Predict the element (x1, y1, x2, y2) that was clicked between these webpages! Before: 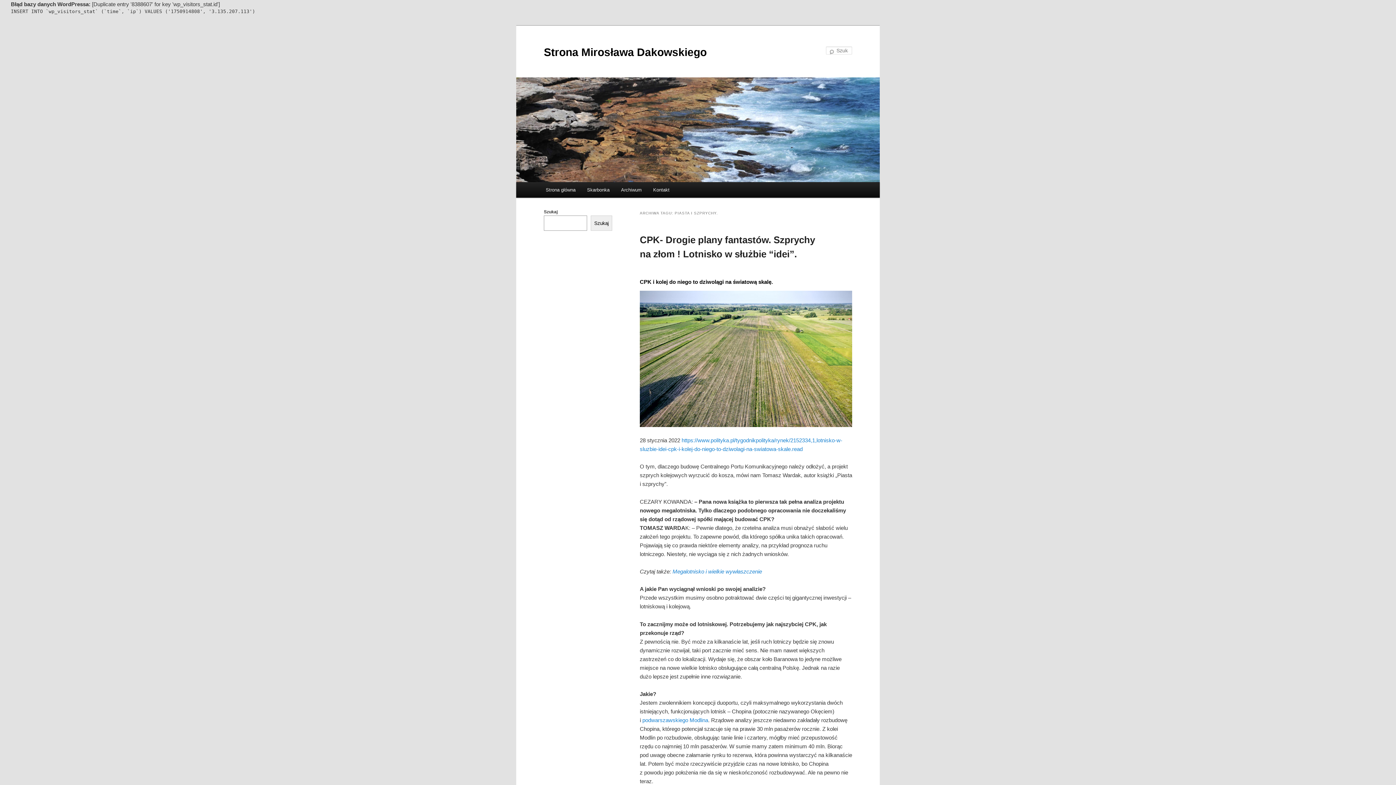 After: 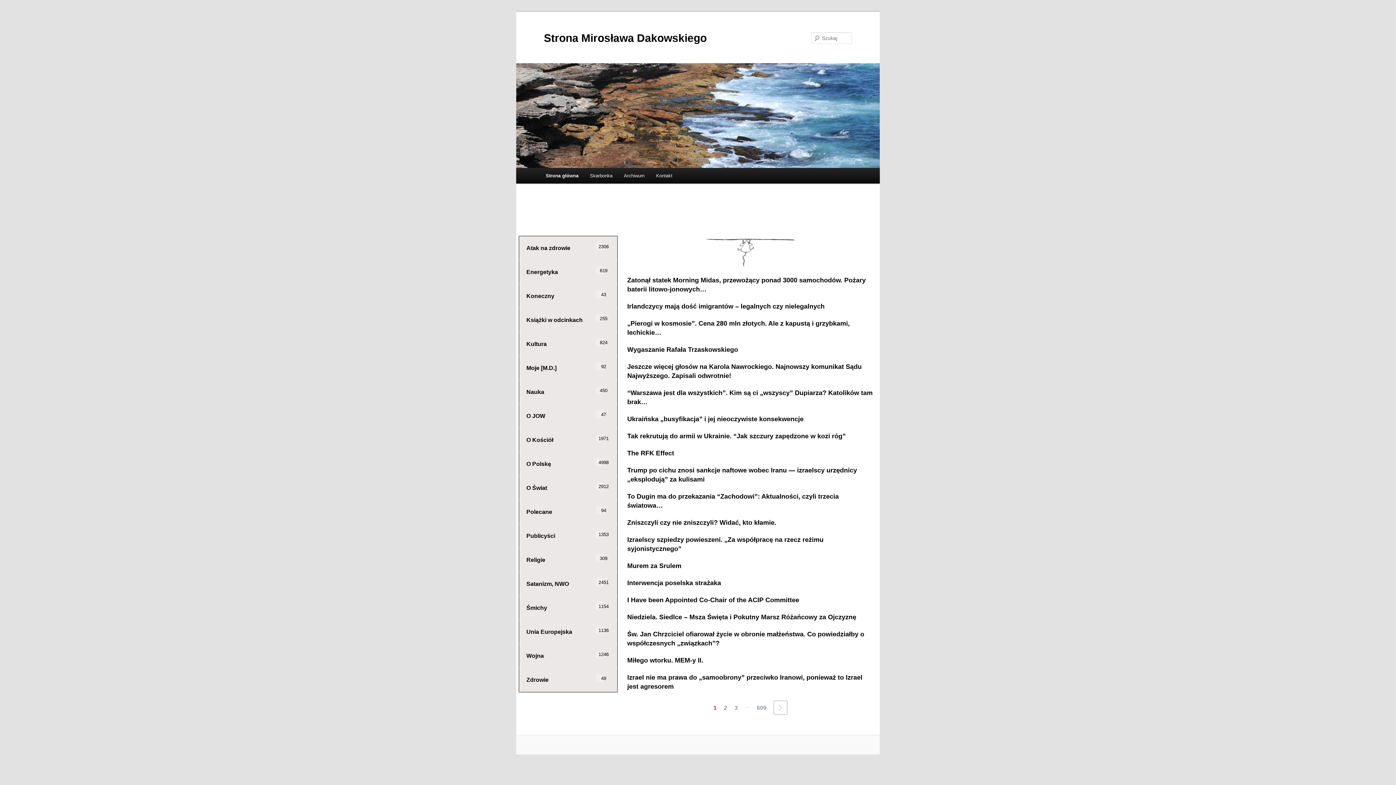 Action: label: Strona Mirosława Dakowskiego bbox: (544, 46, 706, 58)